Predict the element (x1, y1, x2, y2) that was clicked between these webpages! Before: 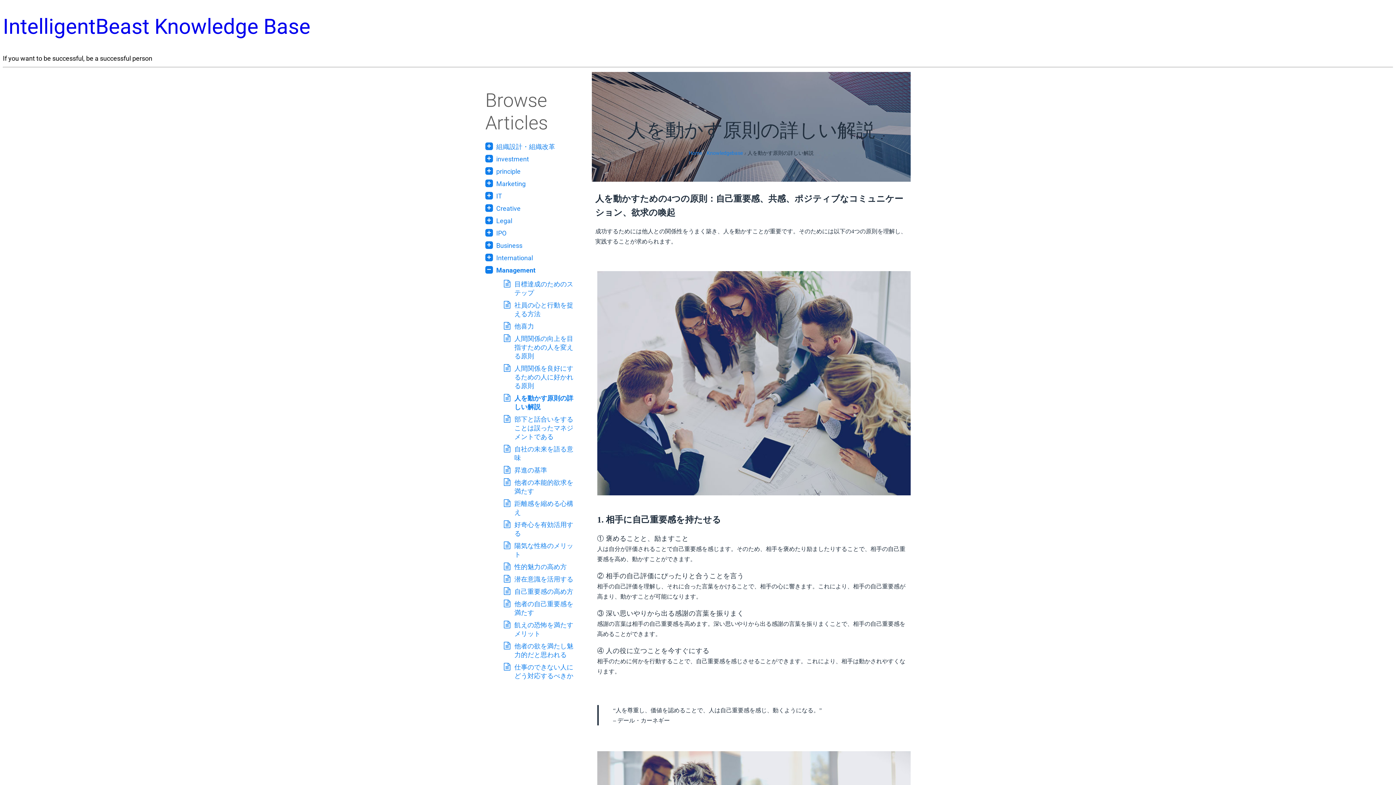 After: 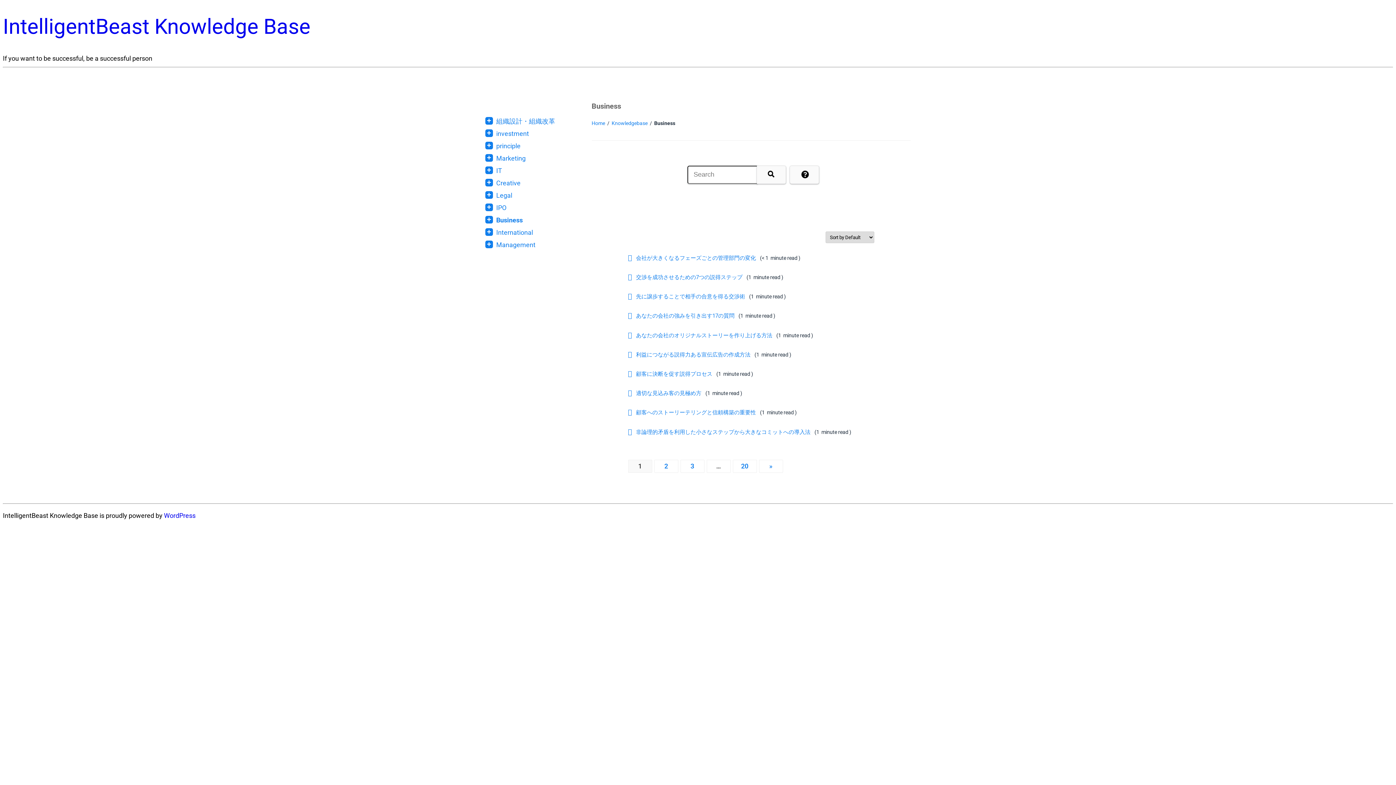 Action: label: Business bbox: (496, 241, 522, 250)